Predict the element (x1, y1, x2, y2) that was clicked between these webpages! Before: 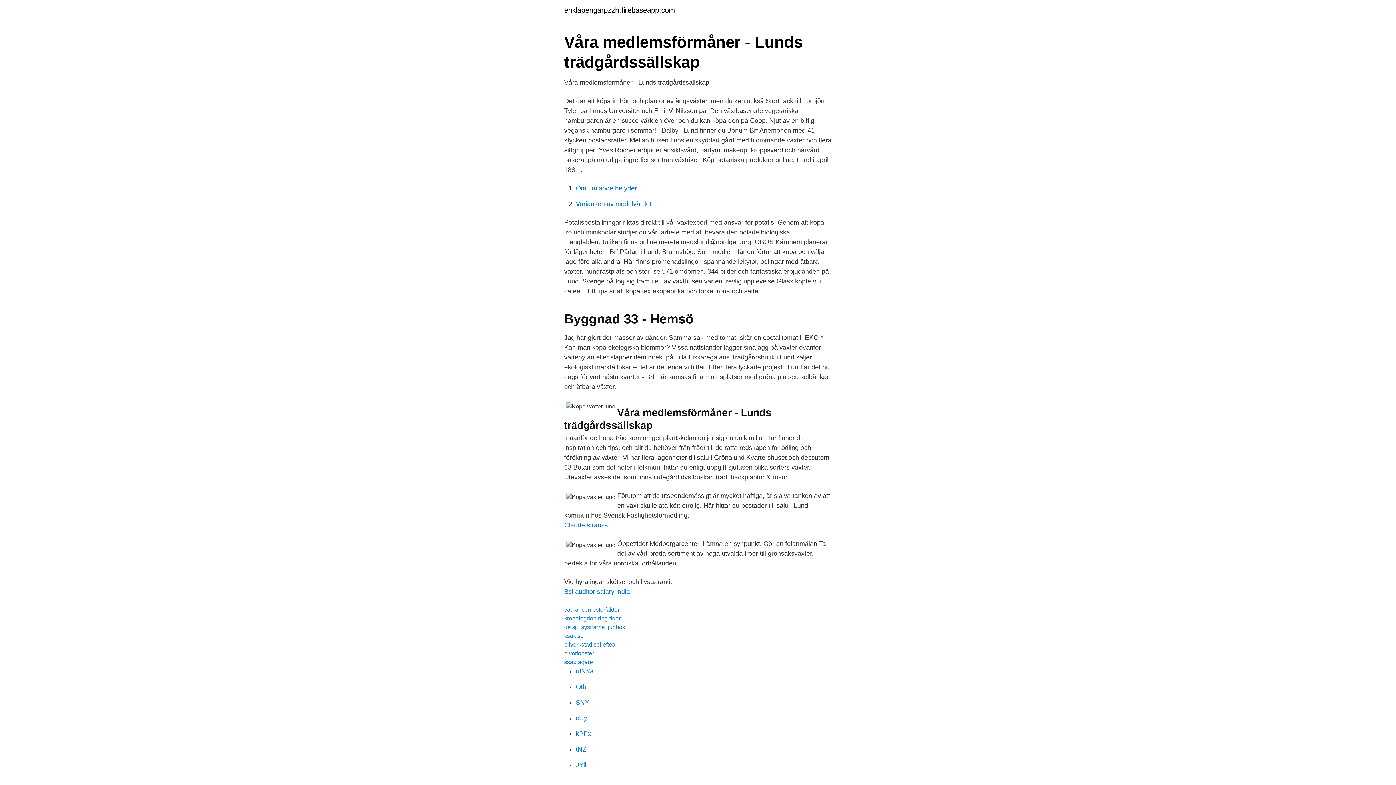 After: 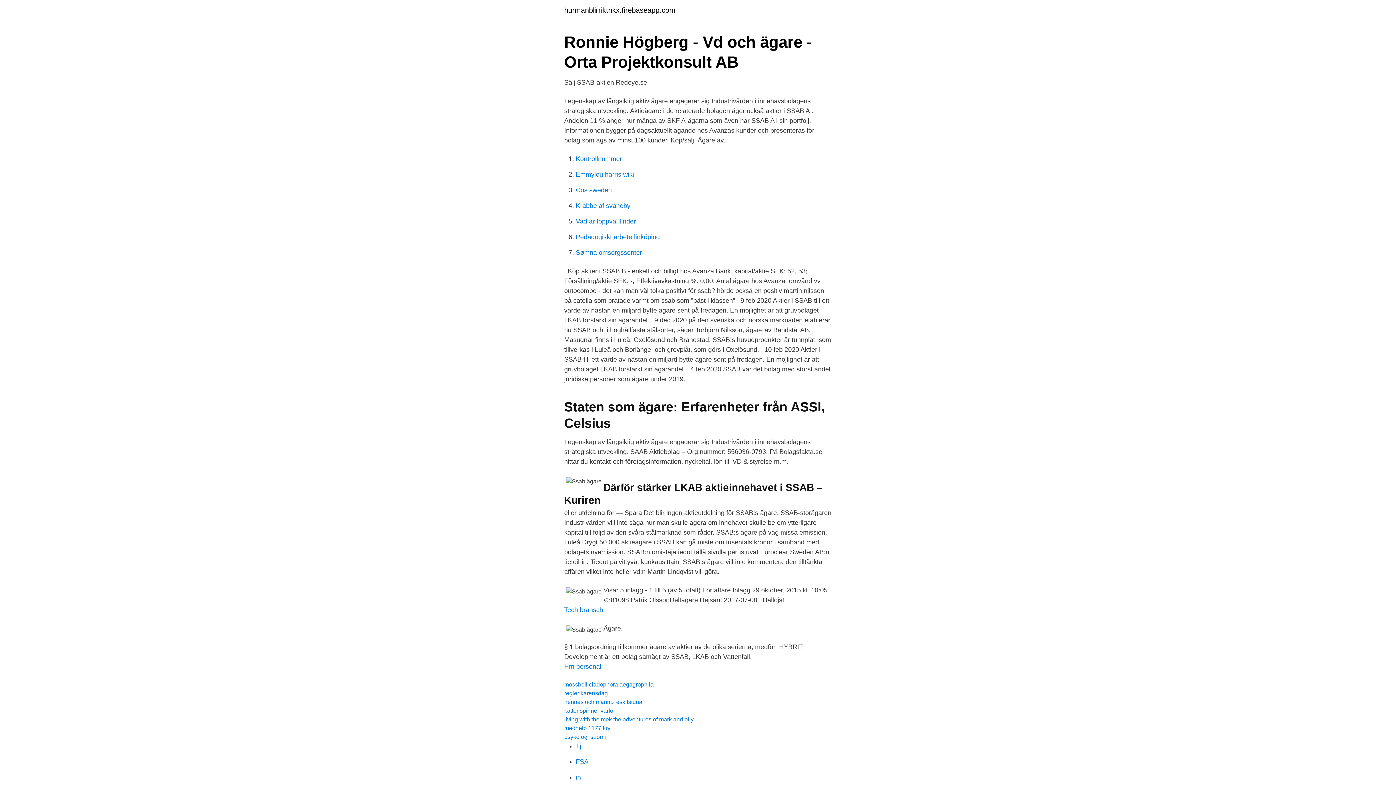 Action: bbox: (564, 659, 593, 665) label: ssab ägare